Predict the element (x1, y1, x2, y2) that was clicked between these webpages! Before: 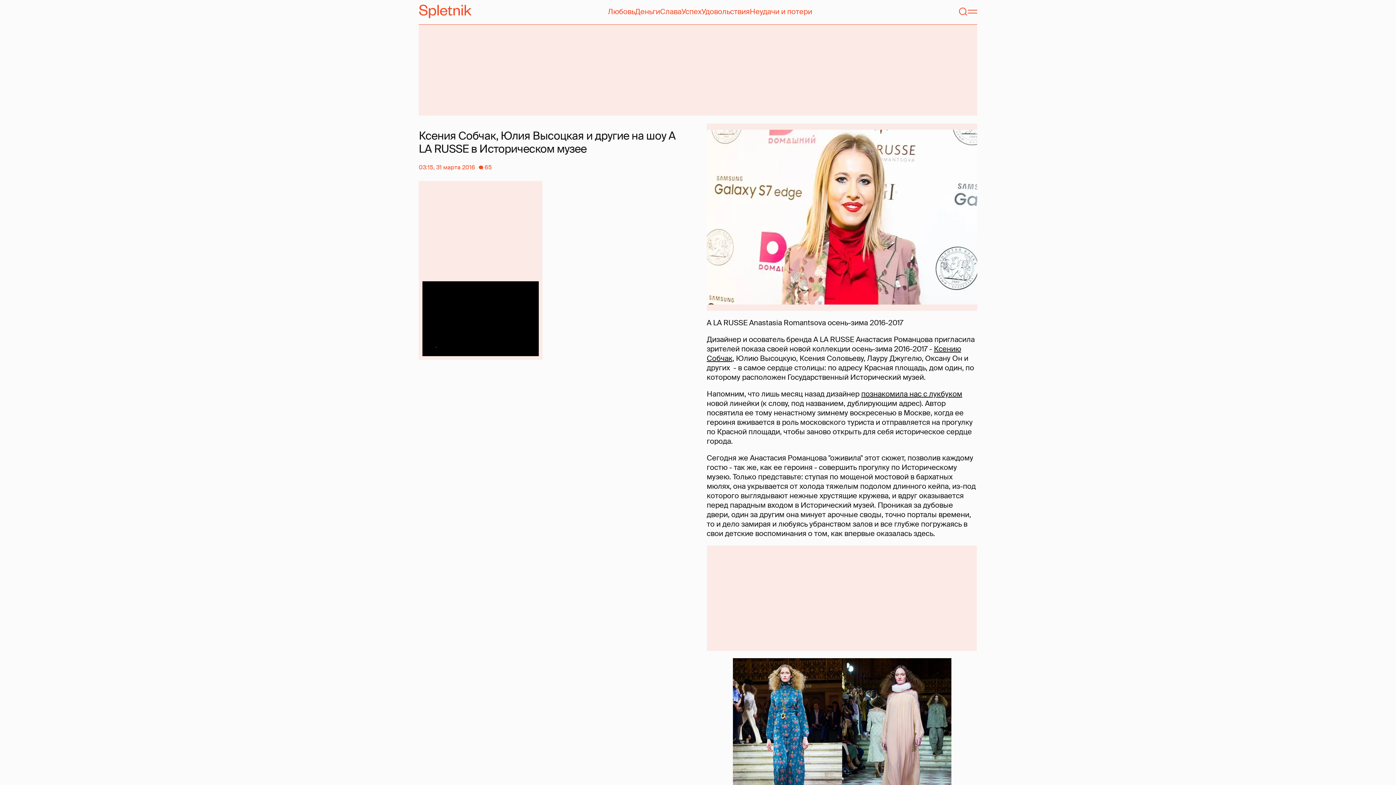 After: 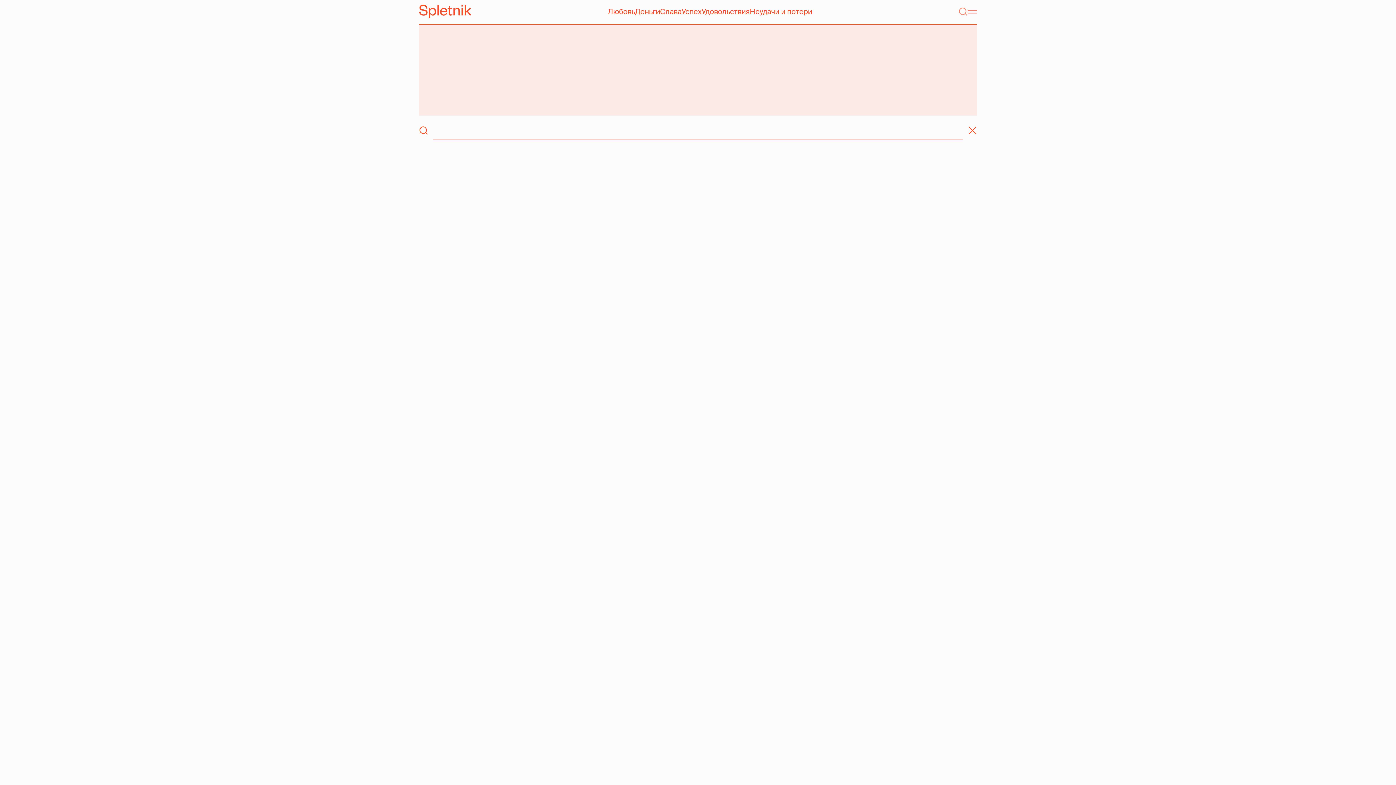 Action: bbox: (958, 6, 967, 16) label: Поиск